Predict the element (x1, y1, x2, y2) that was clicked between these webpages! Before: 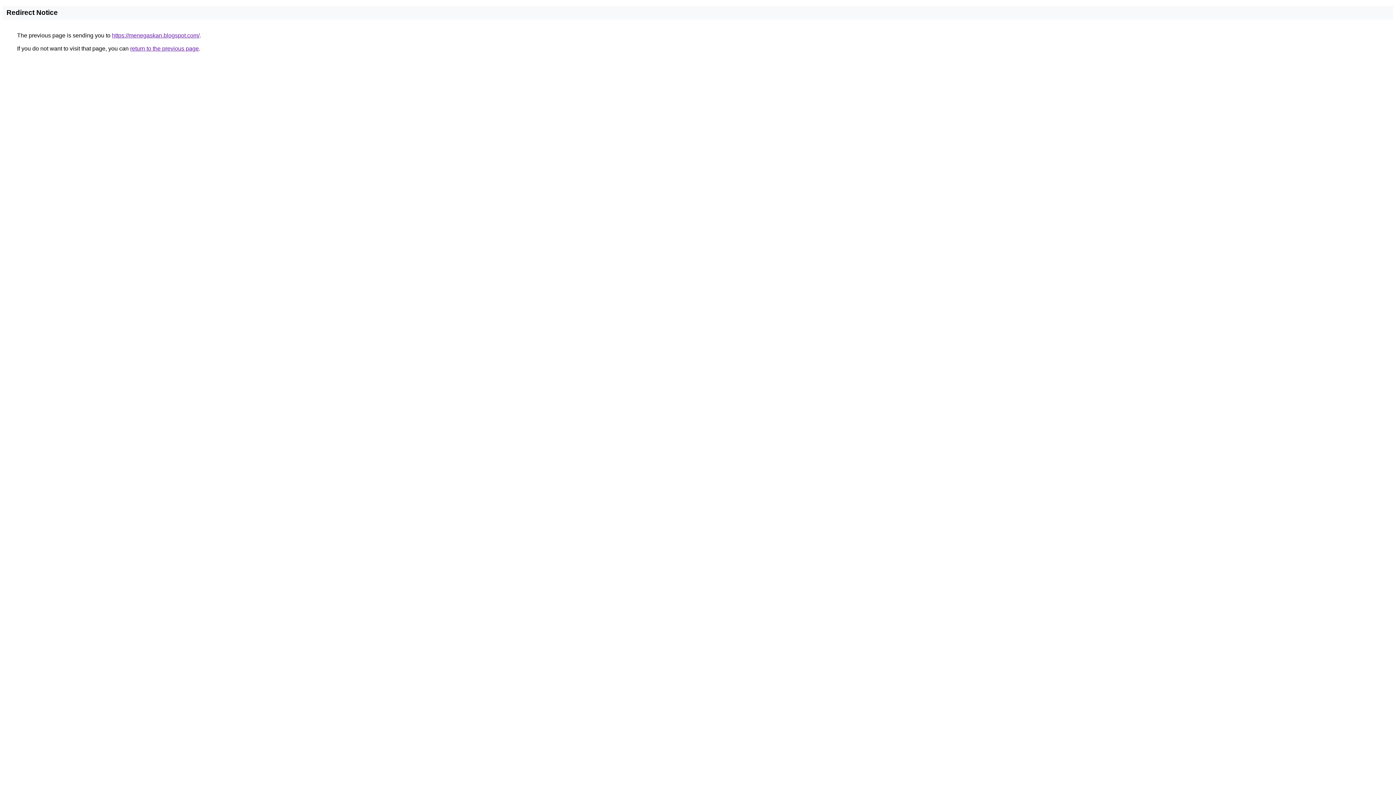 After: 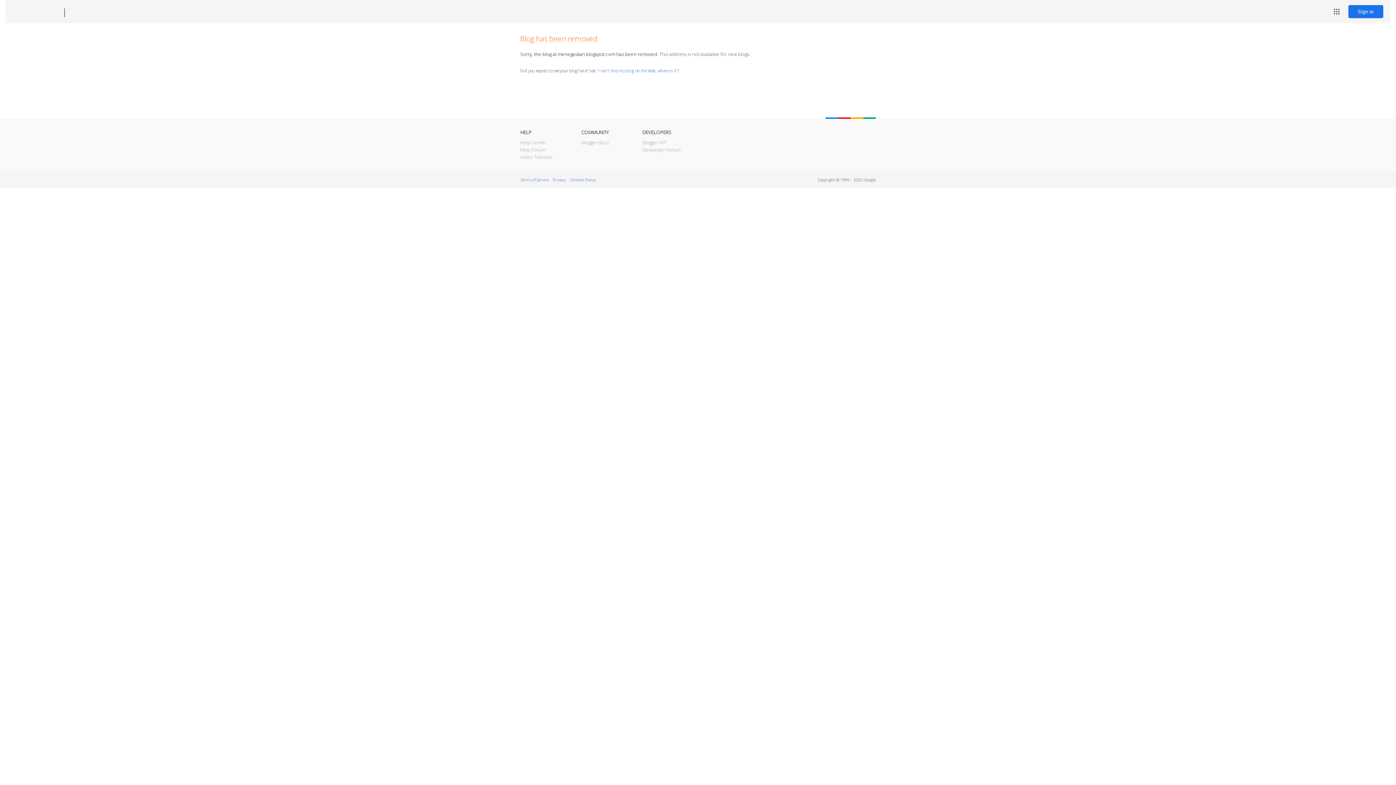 Action: label: https://menegaskan.blogspot.com/ bbox: (112, 32, 199, 38)